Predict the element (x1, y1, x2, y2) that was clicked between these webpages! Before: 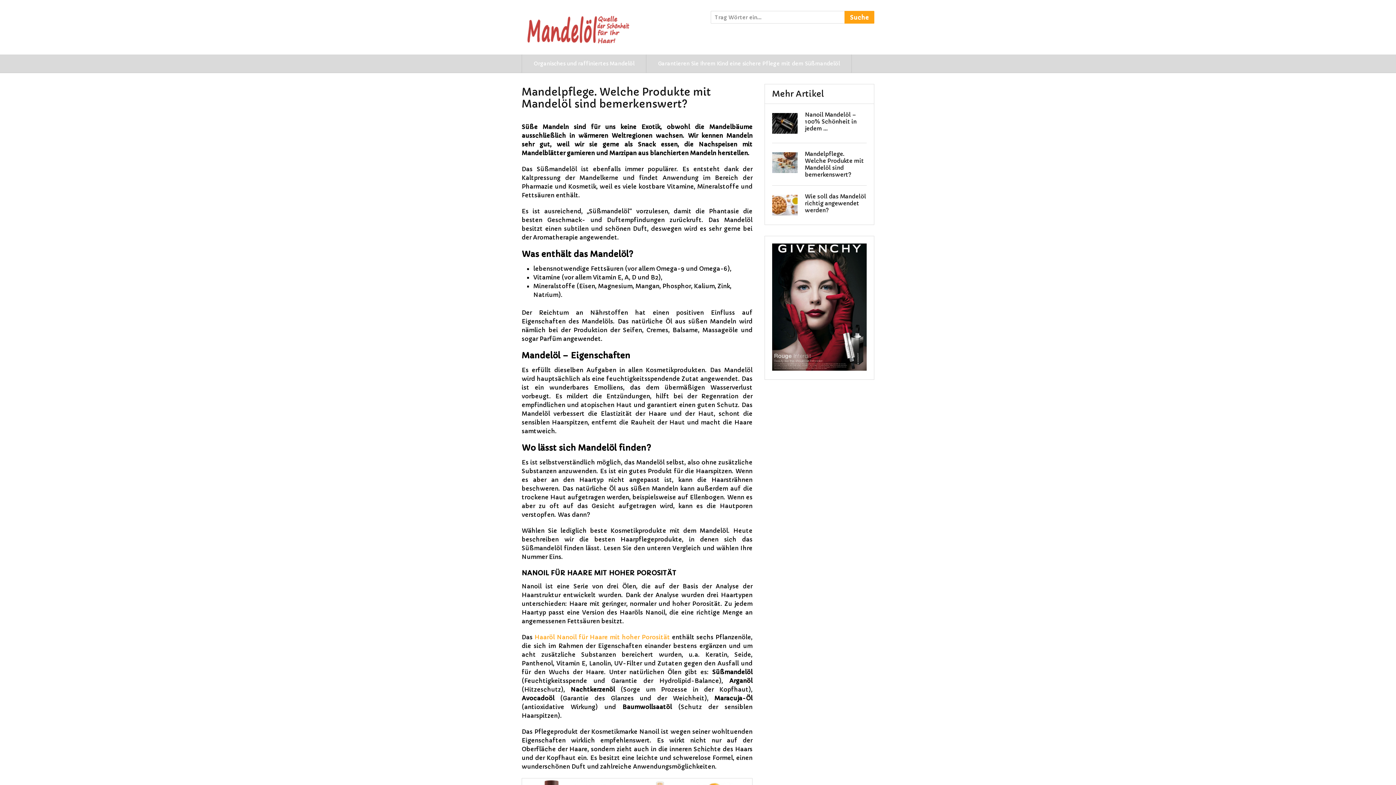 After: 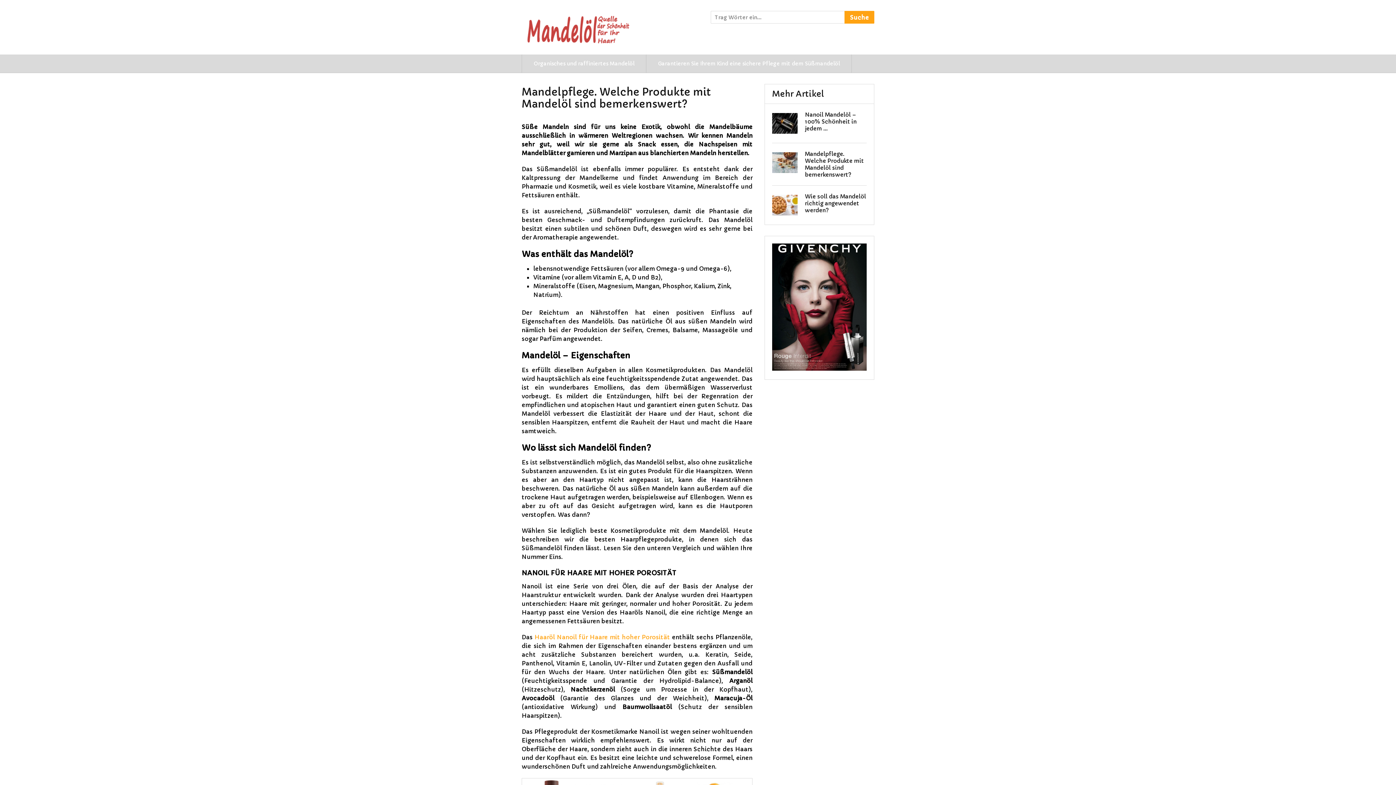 Action: bbox: (805, 150, 866, 178) label: Mandelpflege. Welche Produkte mit Mandelöl sind bemerkenswert?